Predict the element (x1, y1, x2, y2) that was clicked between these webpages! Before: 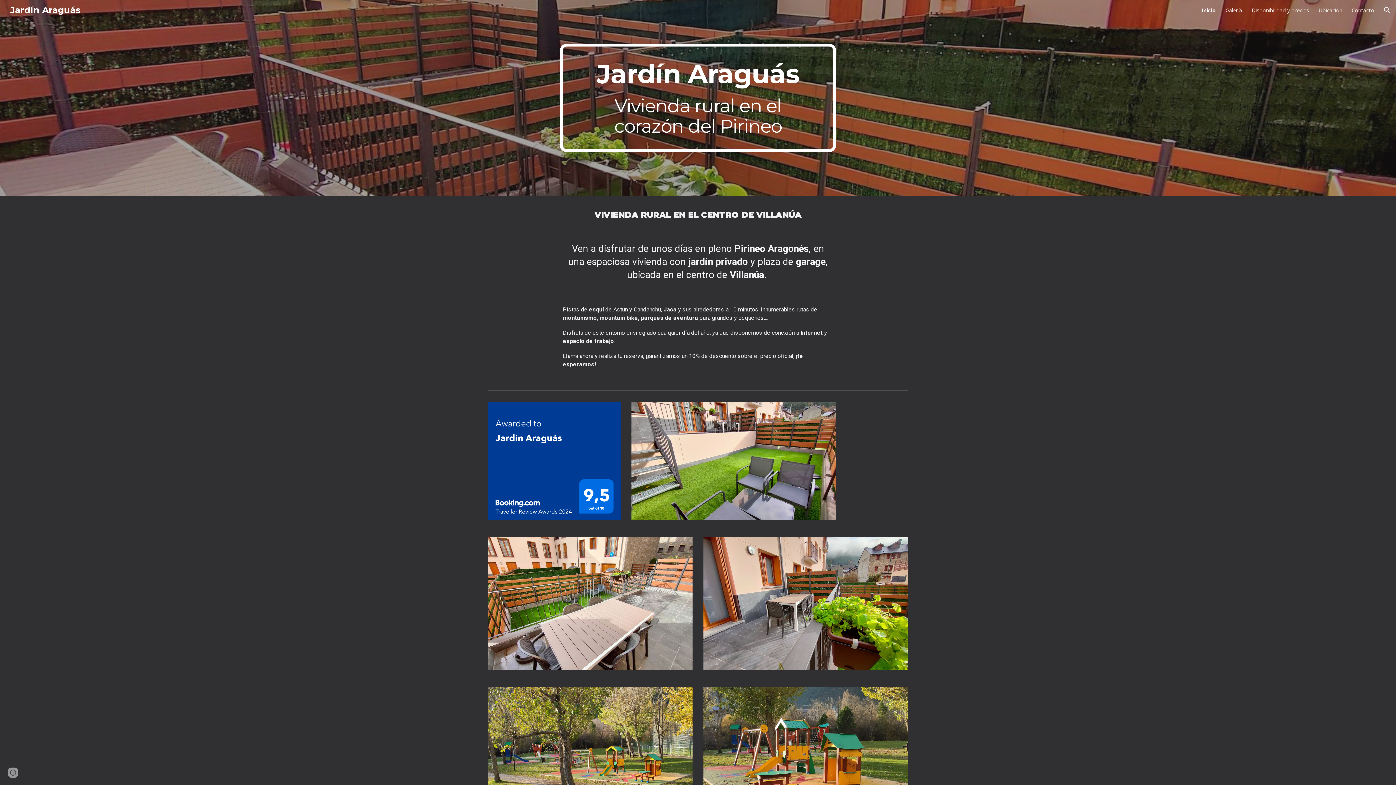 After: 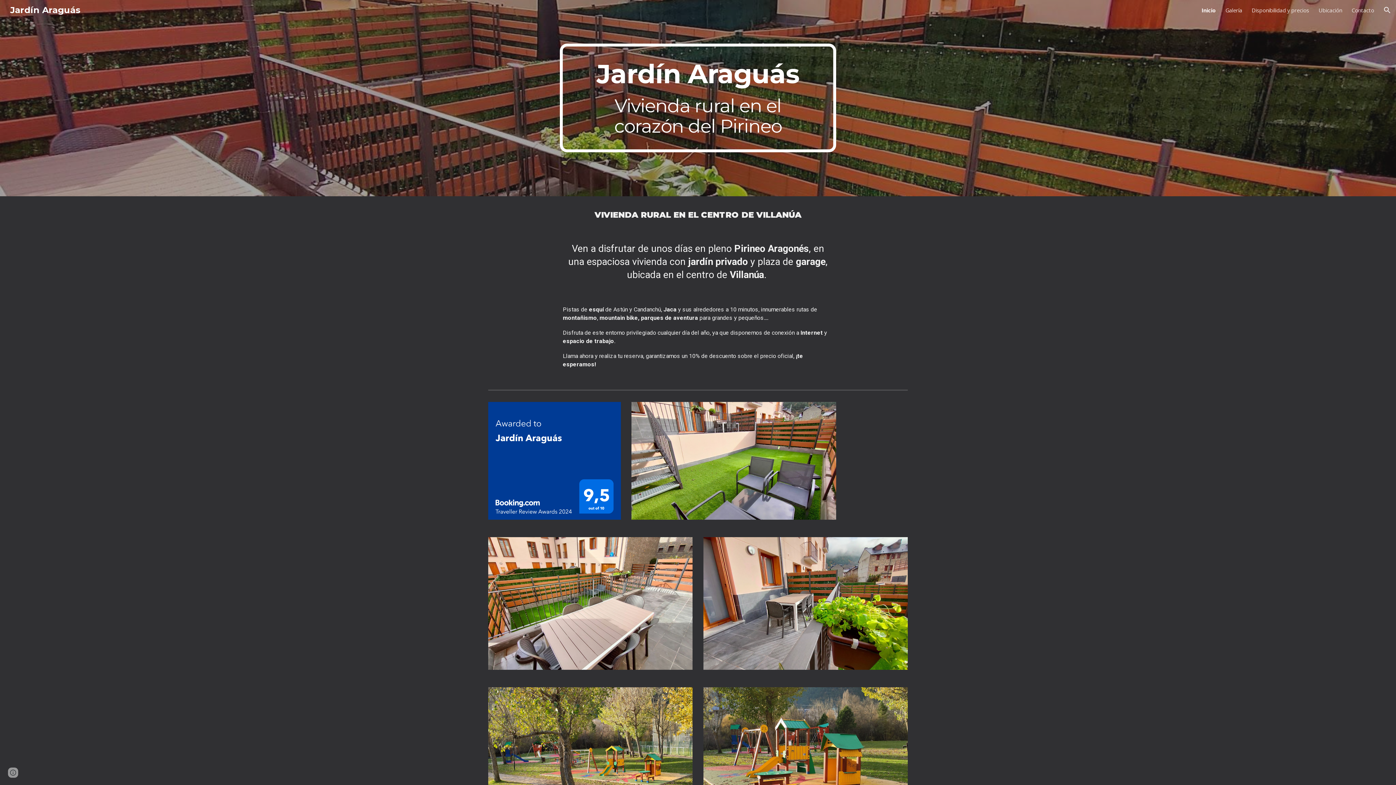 Action: label: Jardín Araguás bbox: (5, 4, 84, 14)